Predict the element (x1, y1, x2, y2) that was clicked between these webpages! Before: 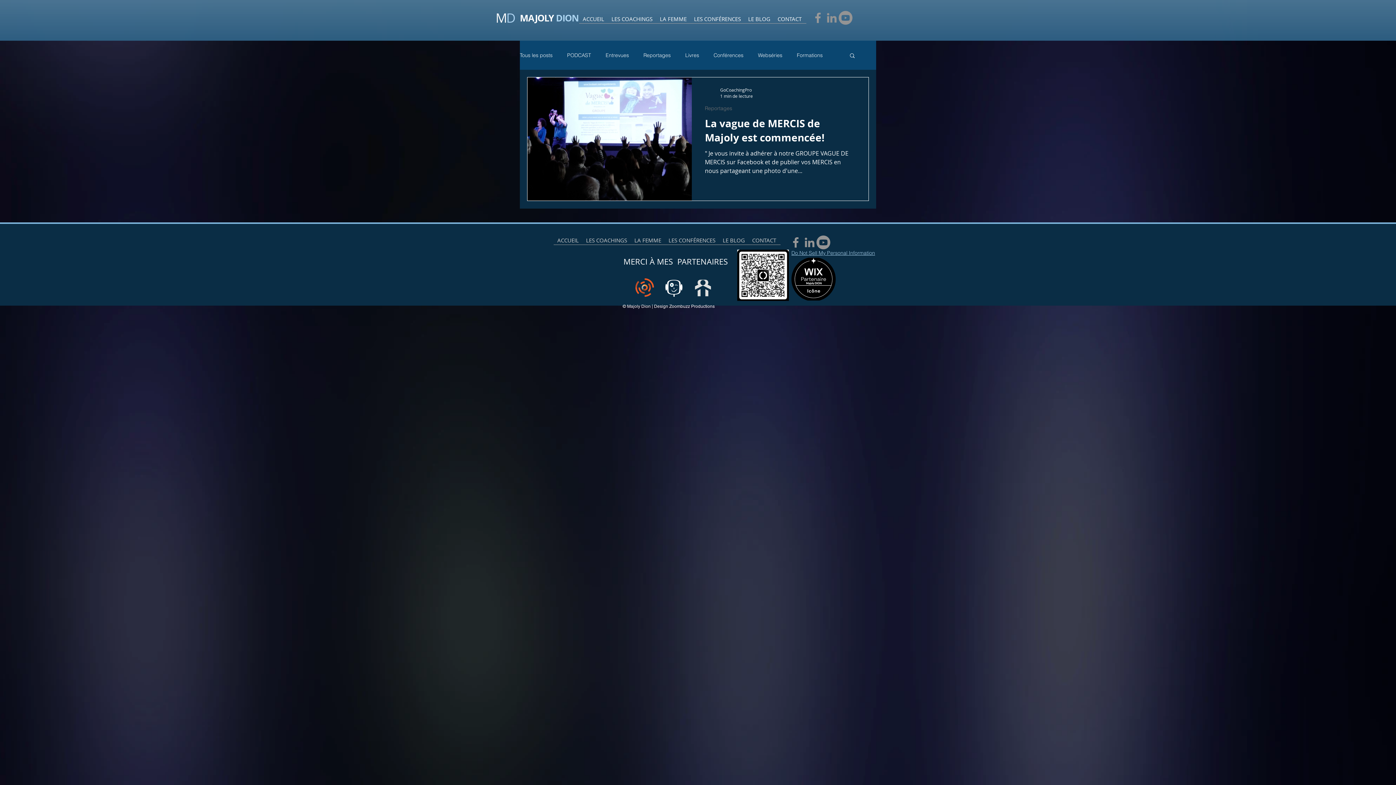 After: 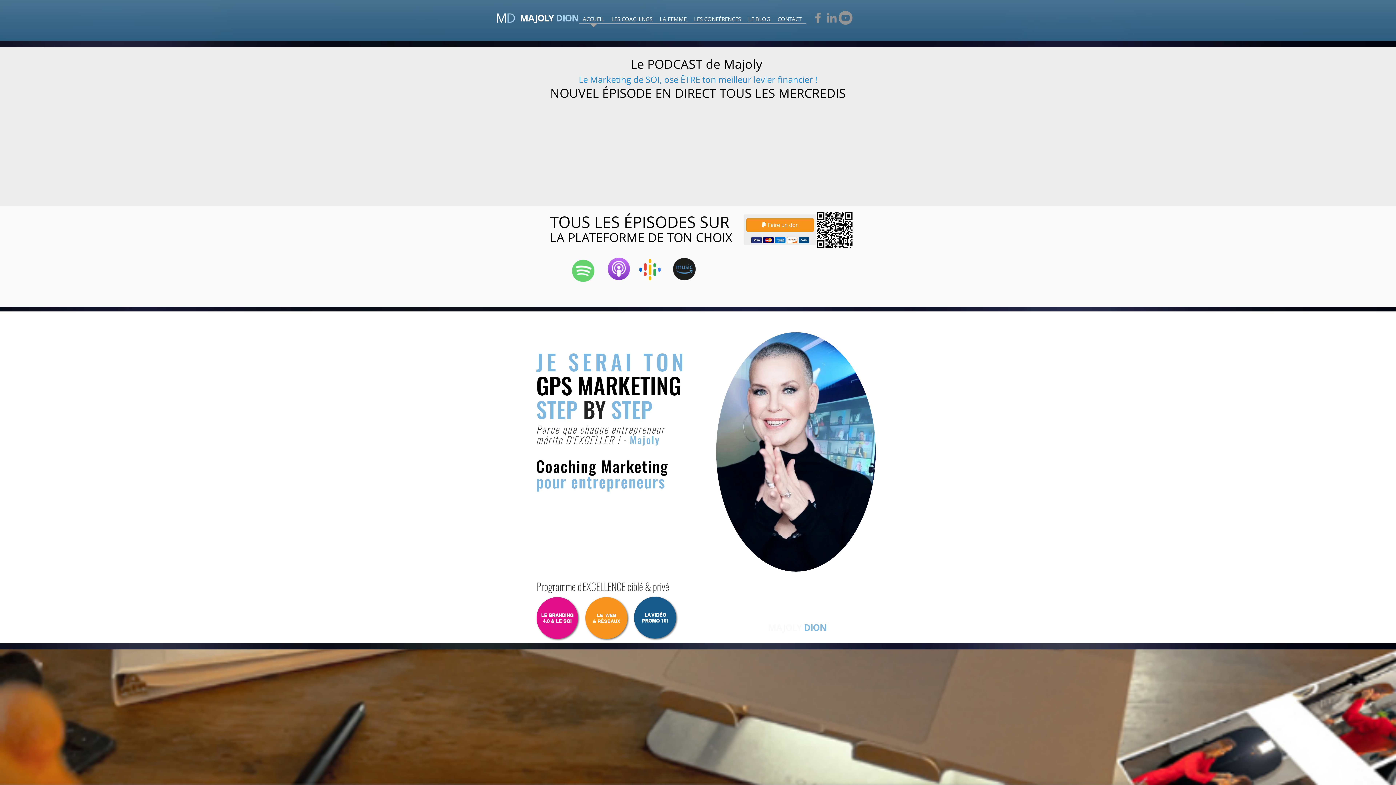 Action: label: CONTACT bbox: (774, 14, 805, 28)